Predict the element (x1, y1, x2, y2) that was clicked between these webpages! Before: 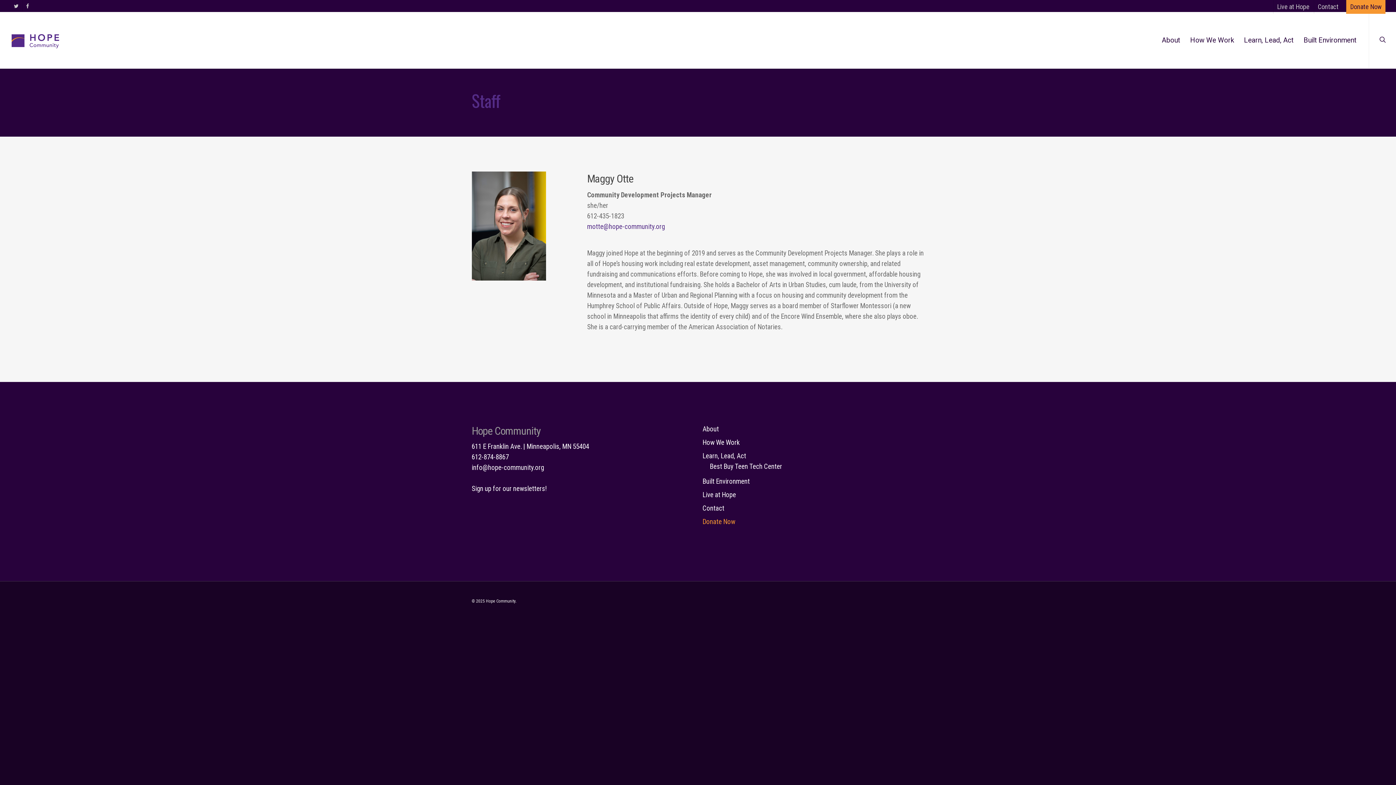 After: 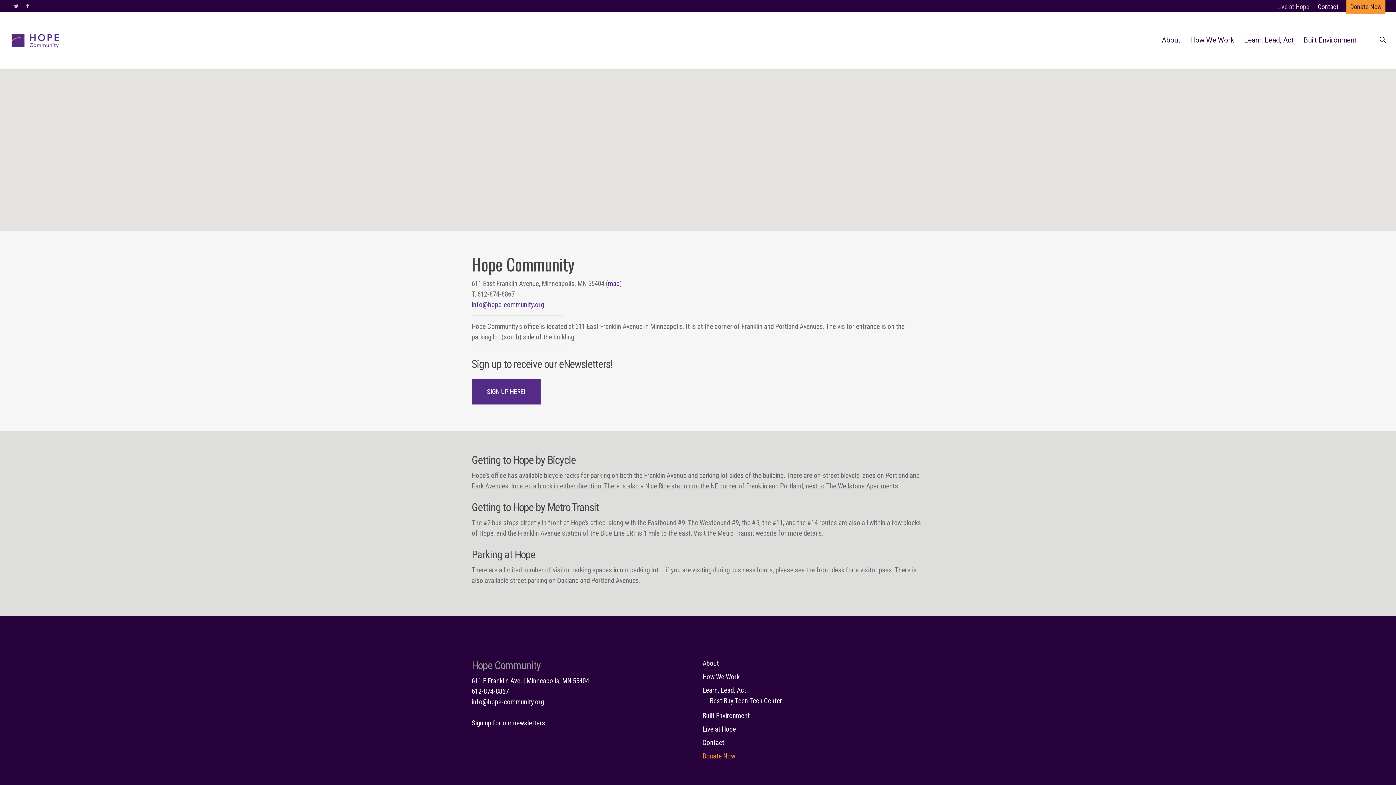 Action: bbox: (1314, 0, 1342, 13) label: Contact